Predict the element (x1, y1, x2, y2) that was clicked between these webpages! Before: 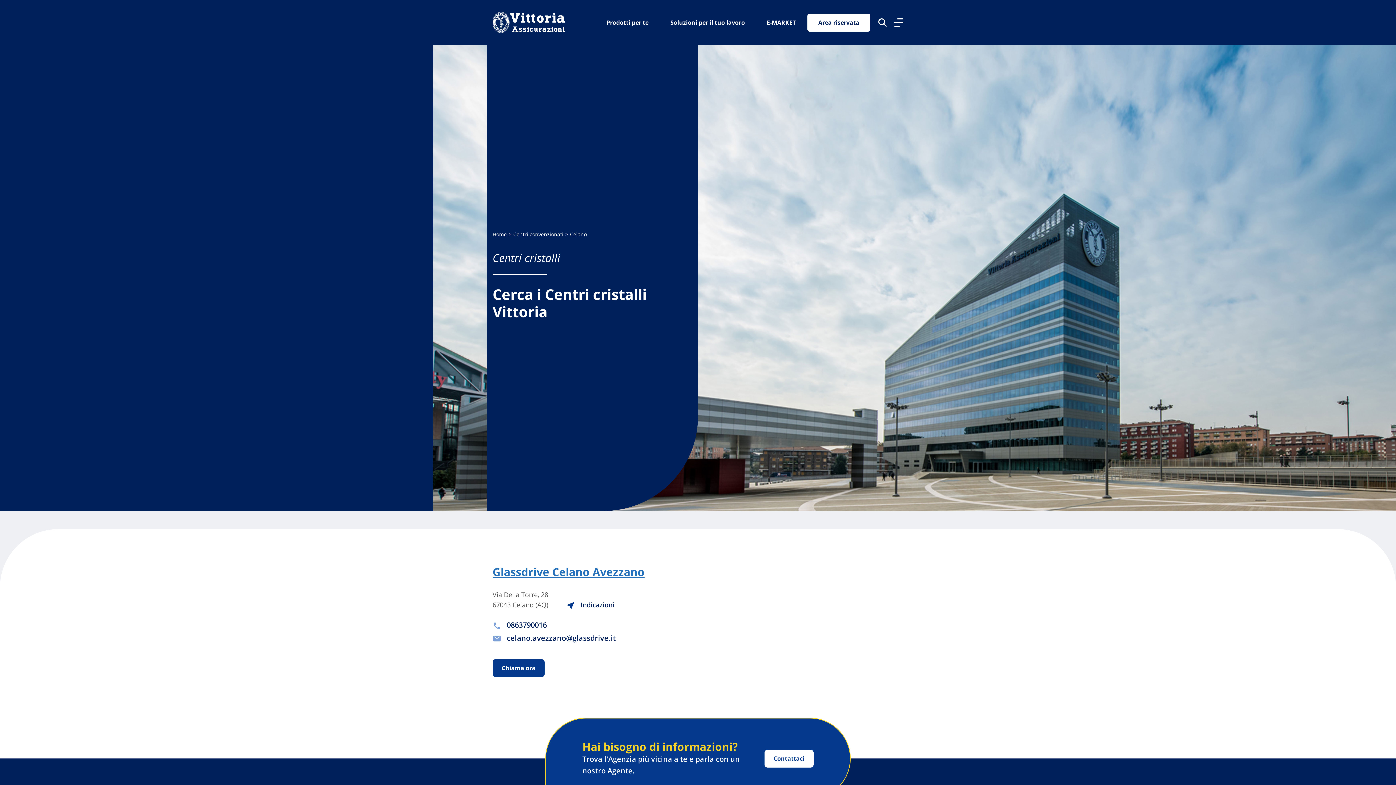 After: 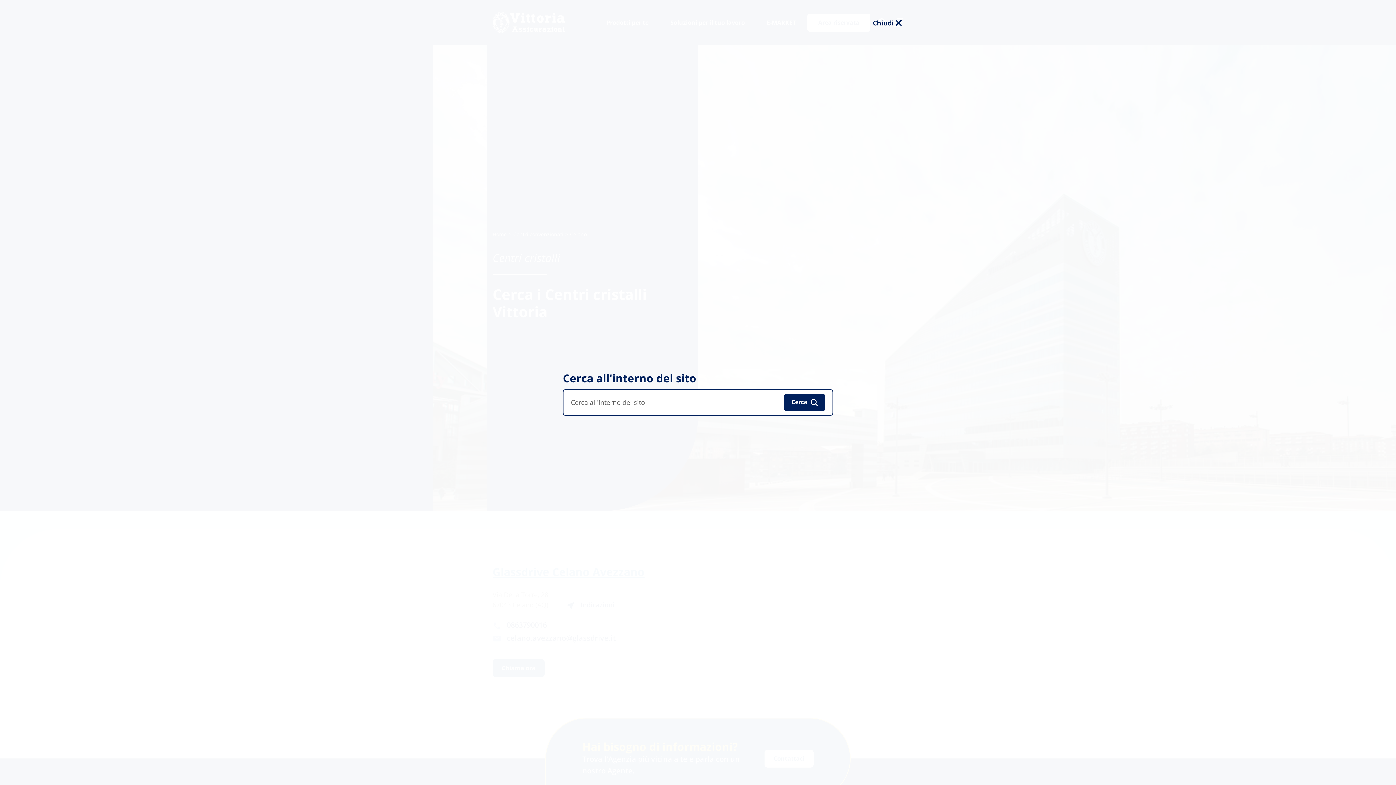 Action: bbox: (878, 12, 886, 32) label: Cerca nel sito